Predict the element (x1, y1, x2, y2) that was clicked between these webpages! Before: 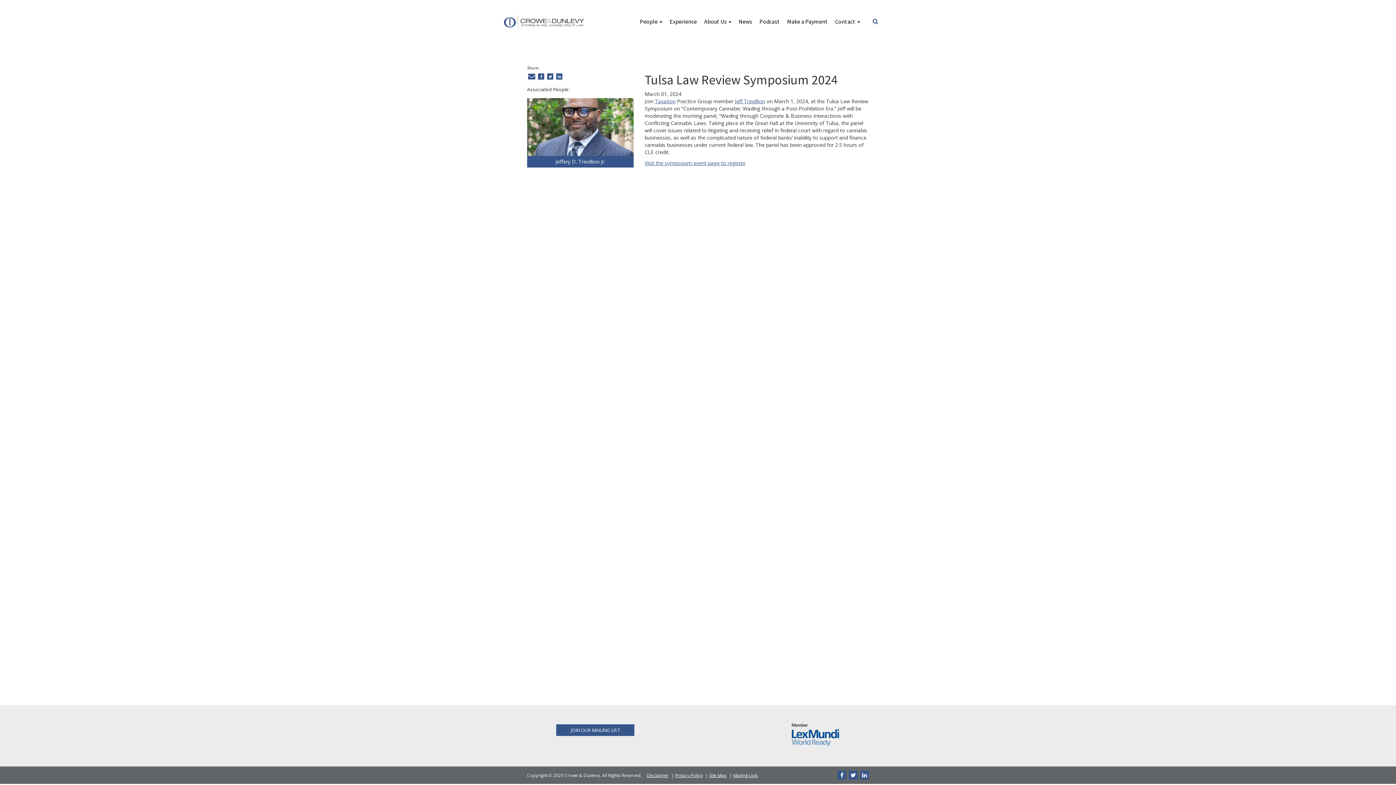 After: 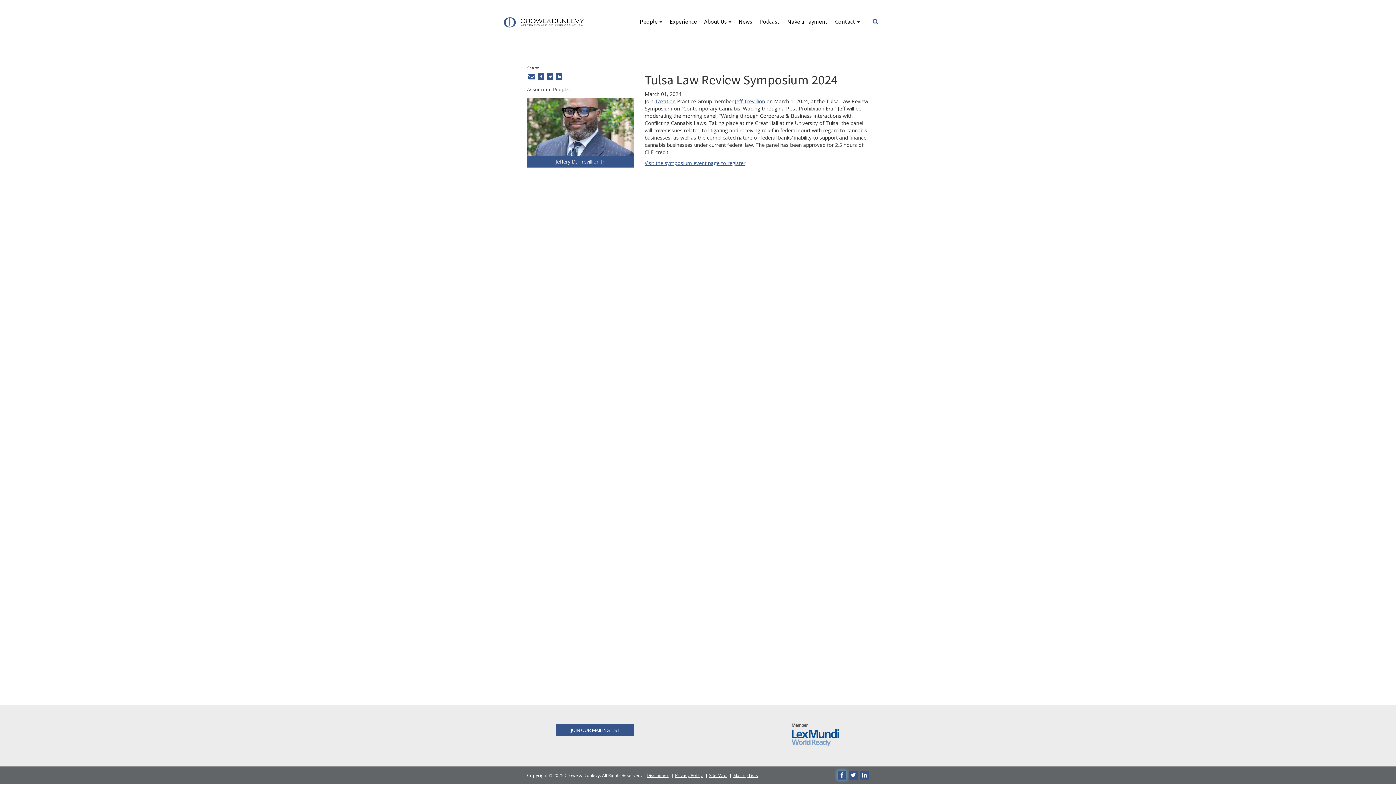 Action: bbox: (837, 771, 846, 780) label: Facebook